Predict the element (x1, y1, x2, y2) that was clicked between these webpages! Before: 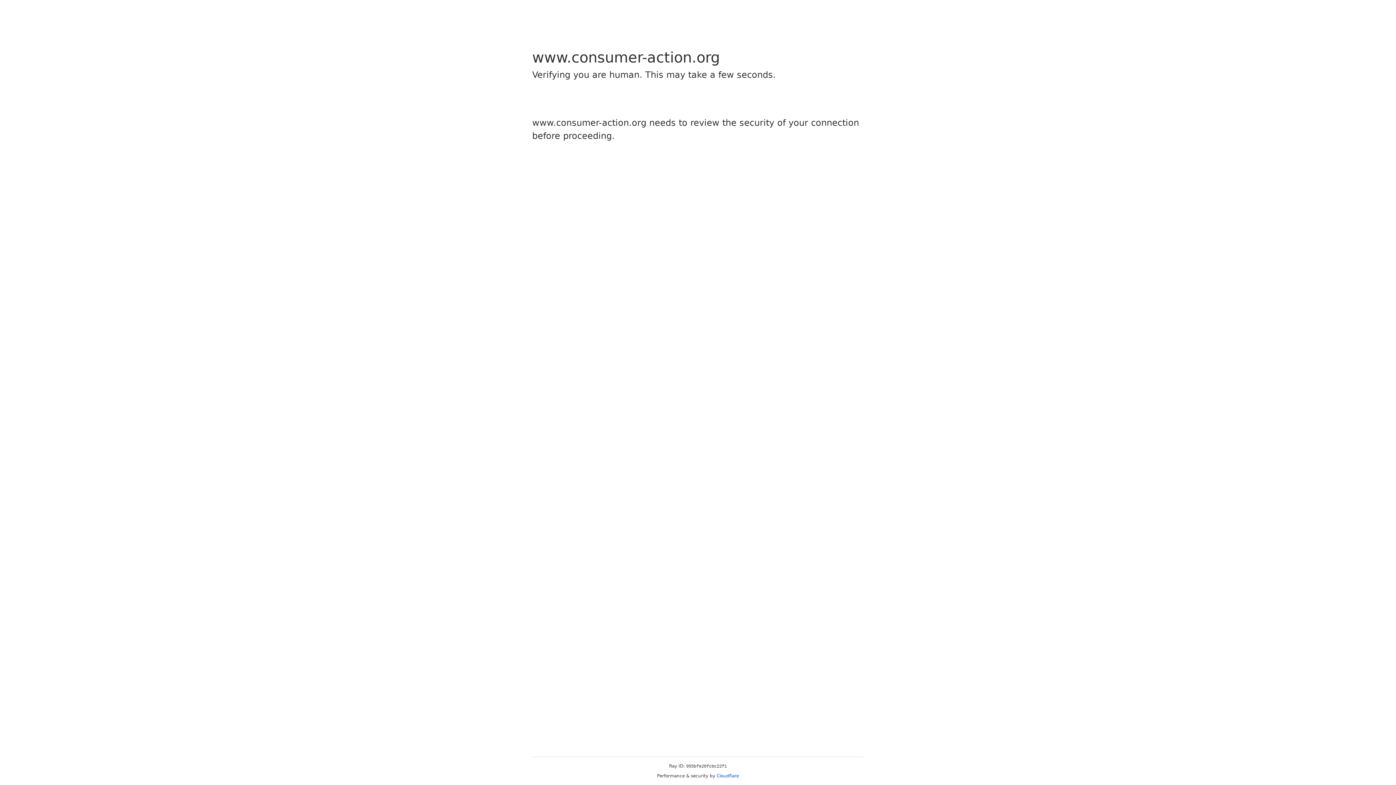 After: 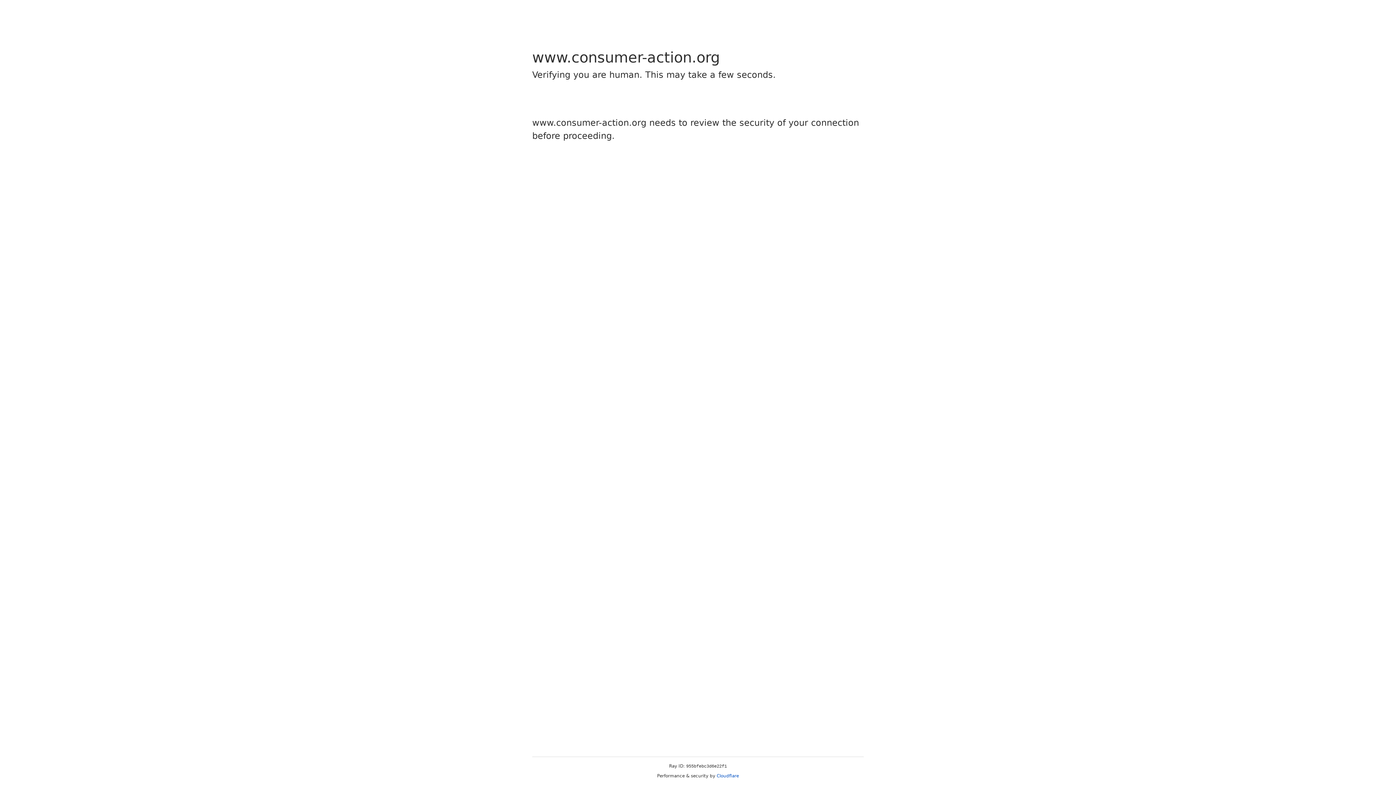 Action: label: Cloudflare bbox: (716, 773, 739, 778)